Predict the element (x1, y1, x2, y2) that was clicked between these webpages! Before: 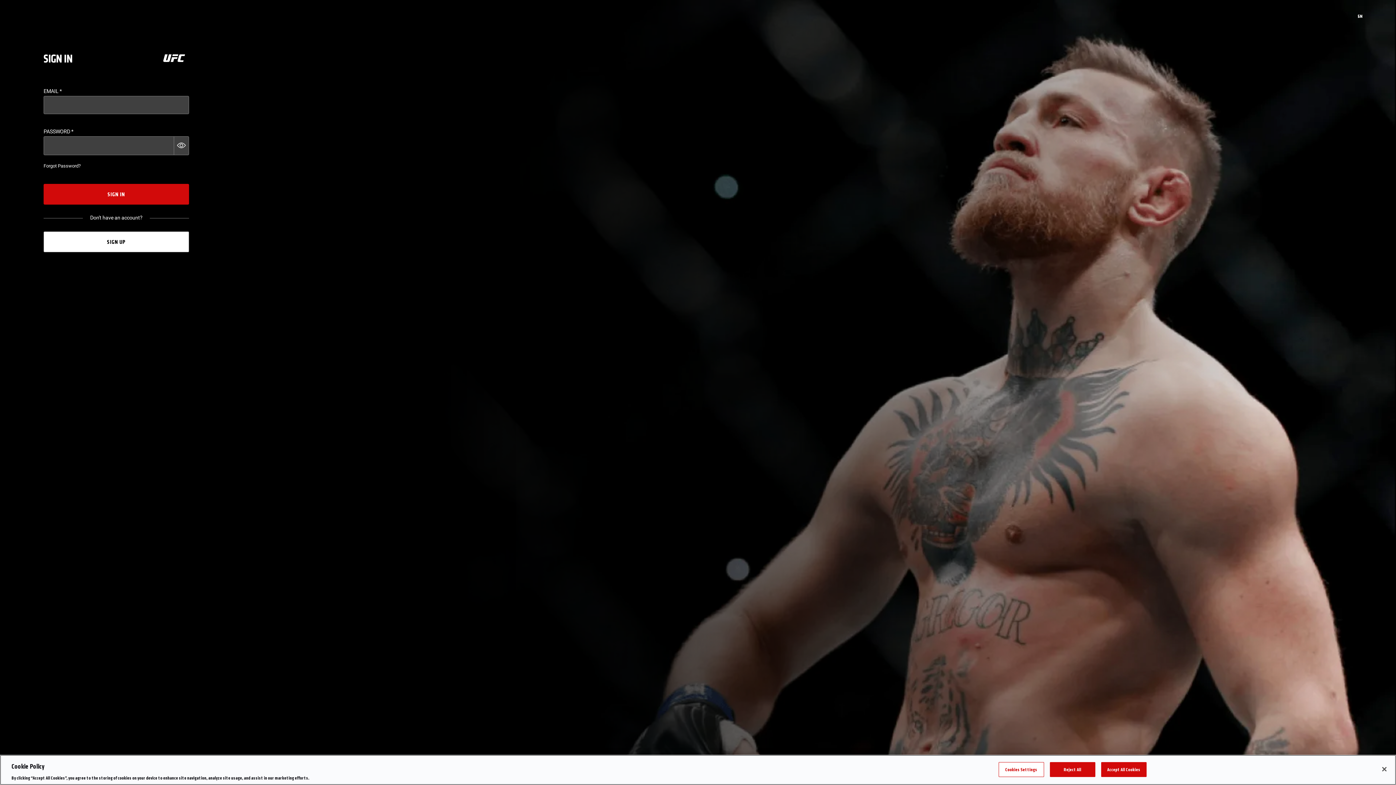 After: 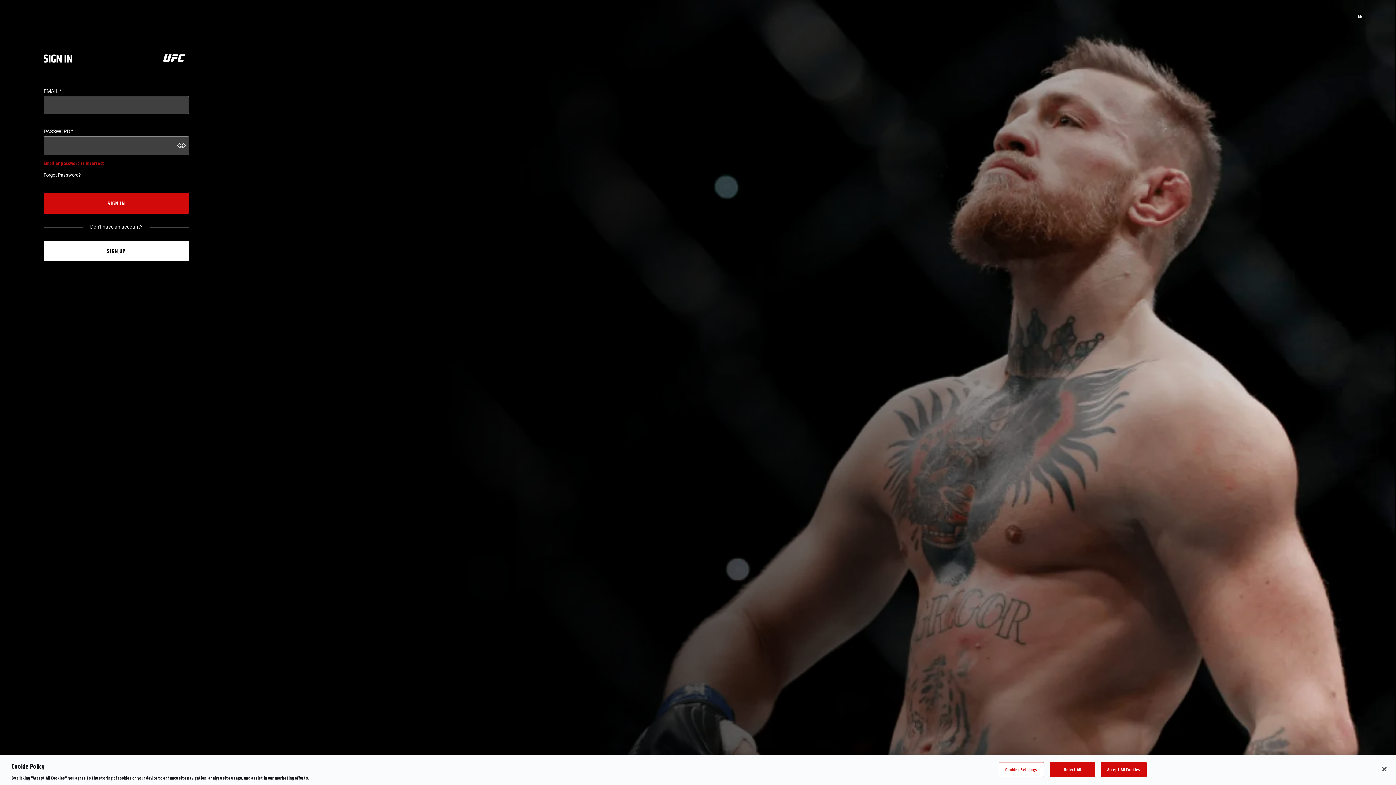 Action: label: SIGN IN bbox: (43, 184, 189, 204)